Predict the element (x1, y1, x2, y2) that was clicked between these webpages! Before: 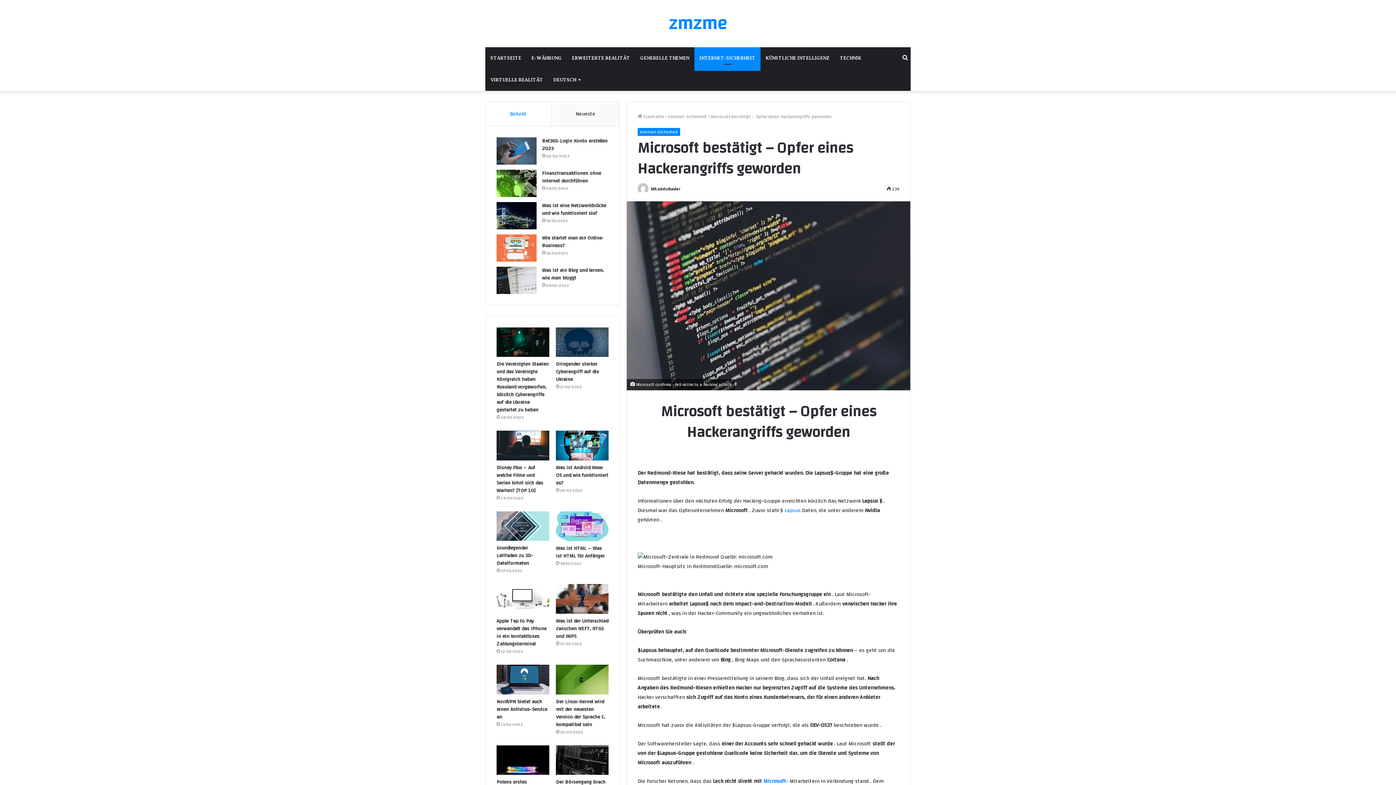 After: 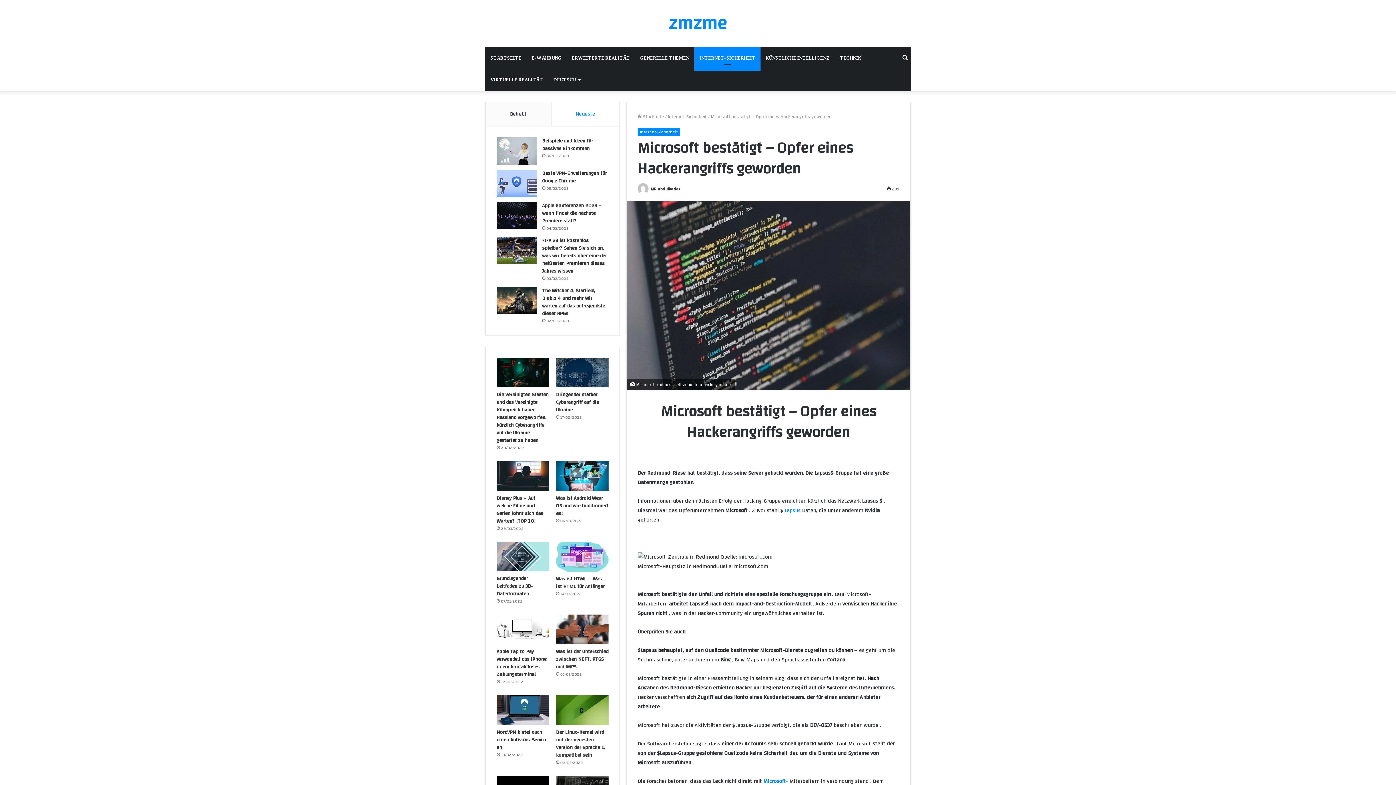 Action: label: Neueste bbox: (551, 102, 619, 126)